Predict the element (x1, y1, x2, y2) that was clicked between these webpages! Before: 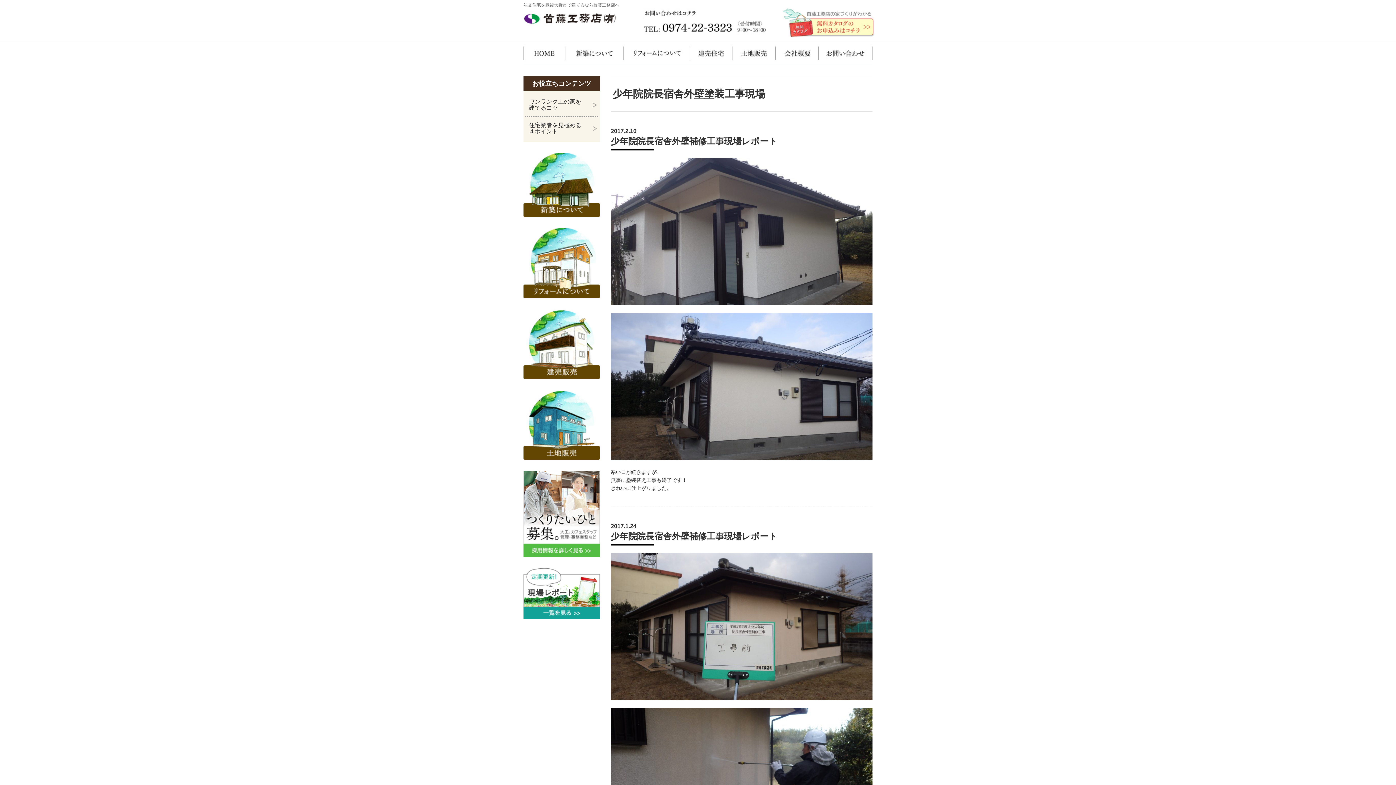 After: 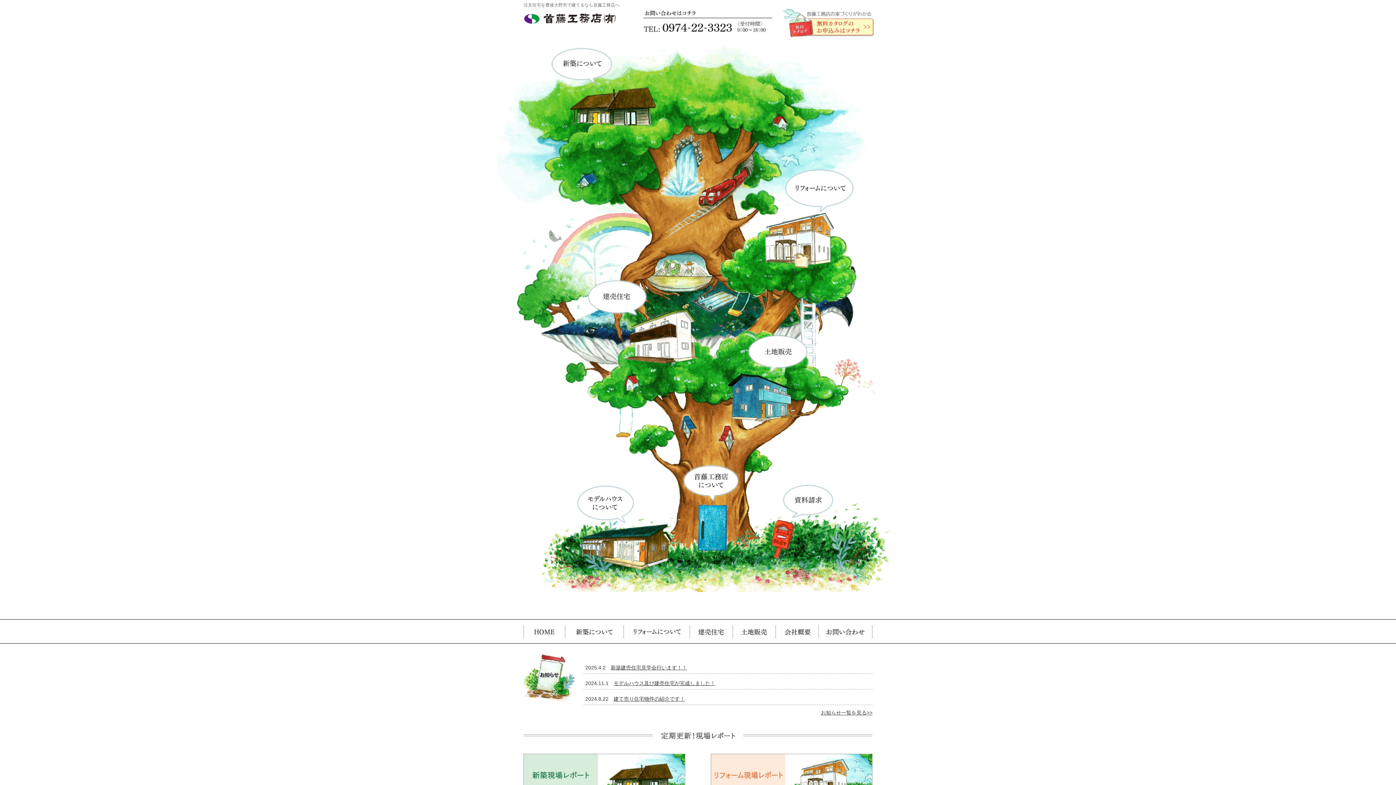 Action: bbox: (523, 41, 565, 64) label: HOME